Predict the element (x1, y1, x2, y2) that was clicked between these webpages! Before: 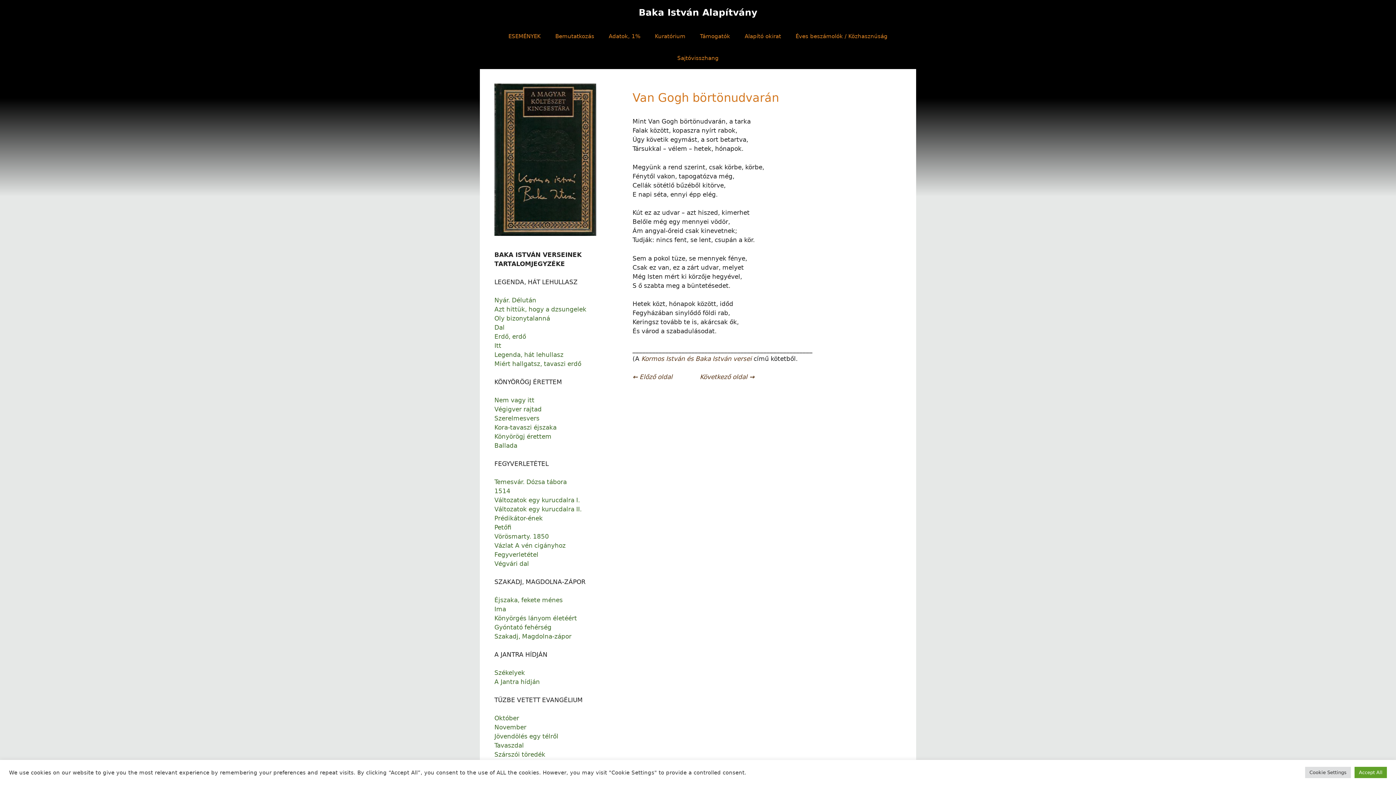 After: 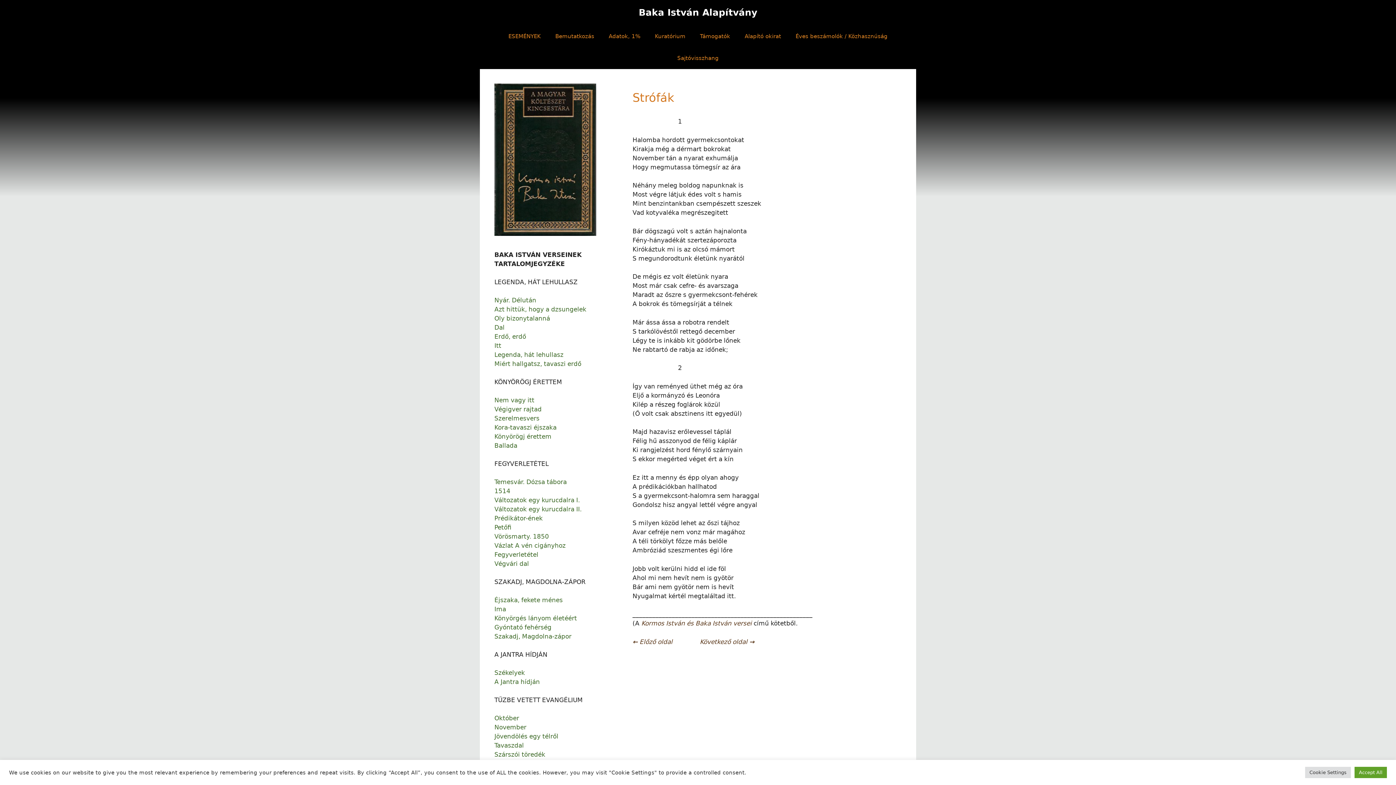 Action: bbox: (632, 373, 672, 380) label: ← Előző oldal